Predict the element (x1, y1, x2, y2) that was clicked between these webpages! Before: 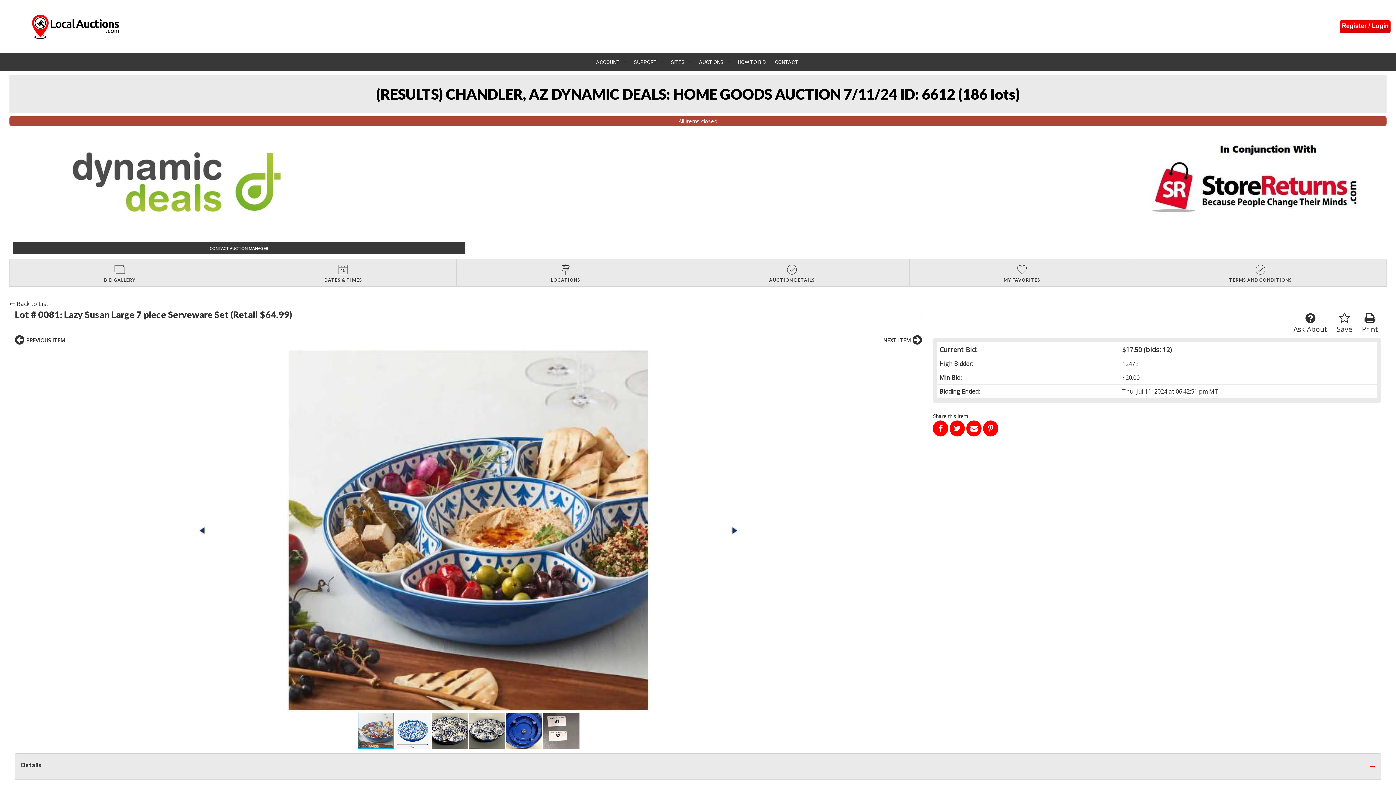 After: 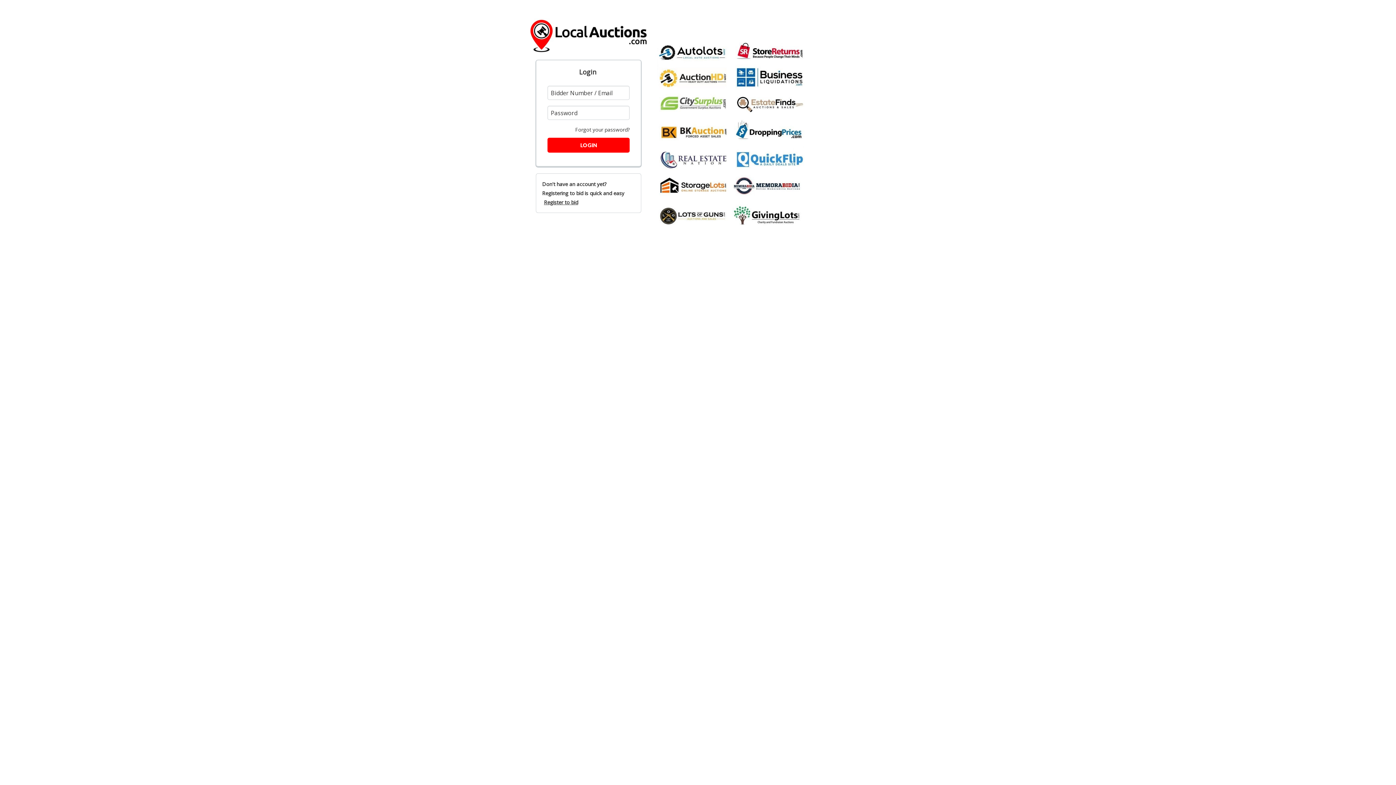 Action: bbox: (1337, 312, 1352, 334) label: Save